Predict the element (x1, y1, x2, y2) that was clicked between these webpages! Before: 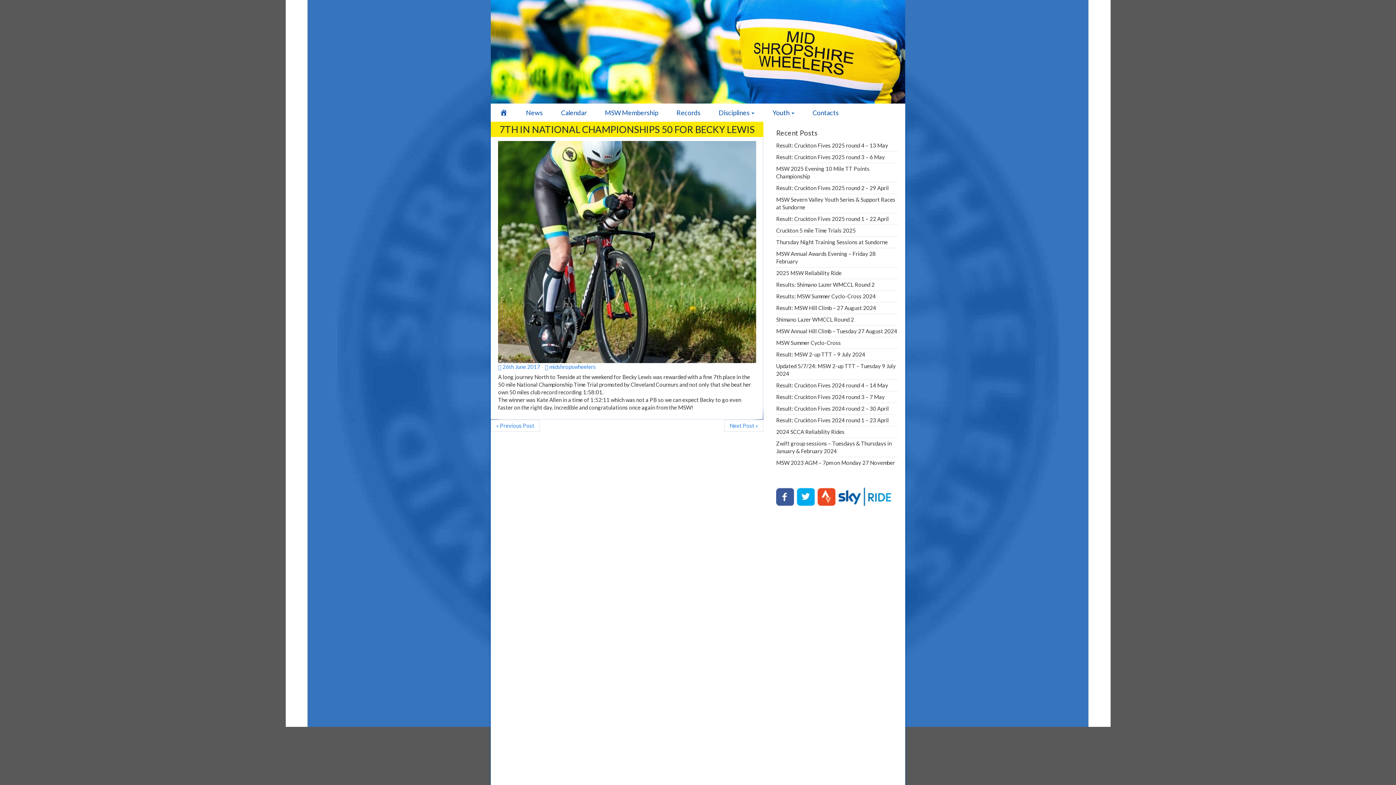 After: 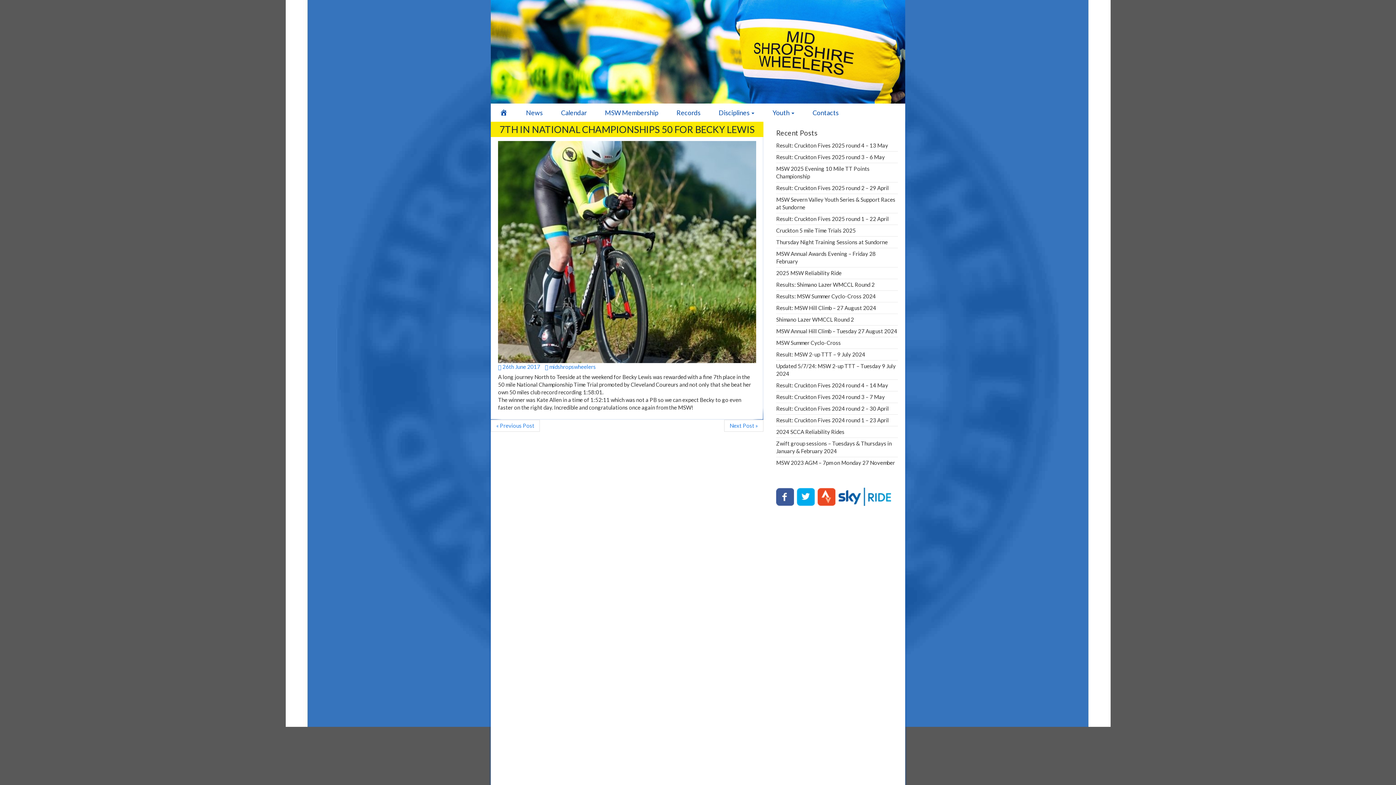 Action: bbox: (838, 492, 891, 499)